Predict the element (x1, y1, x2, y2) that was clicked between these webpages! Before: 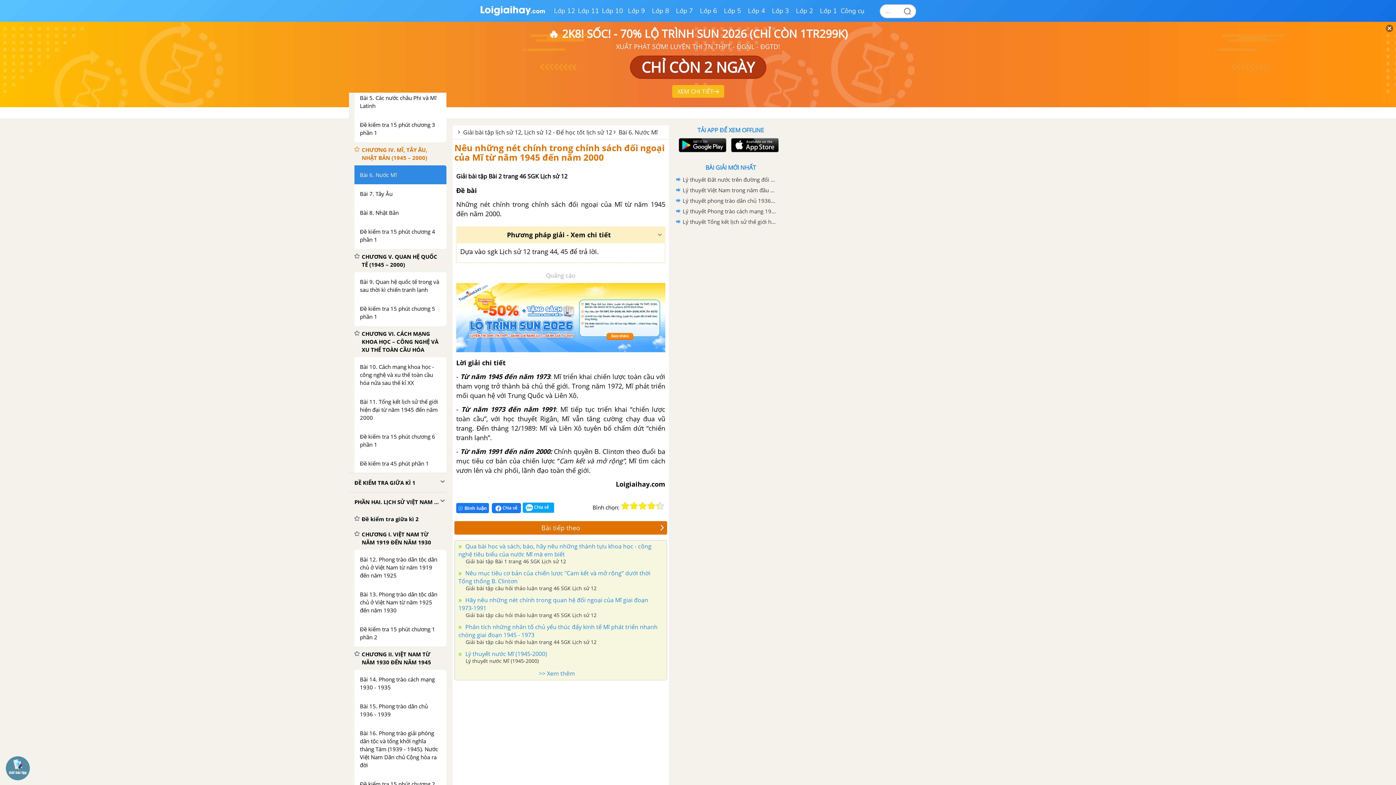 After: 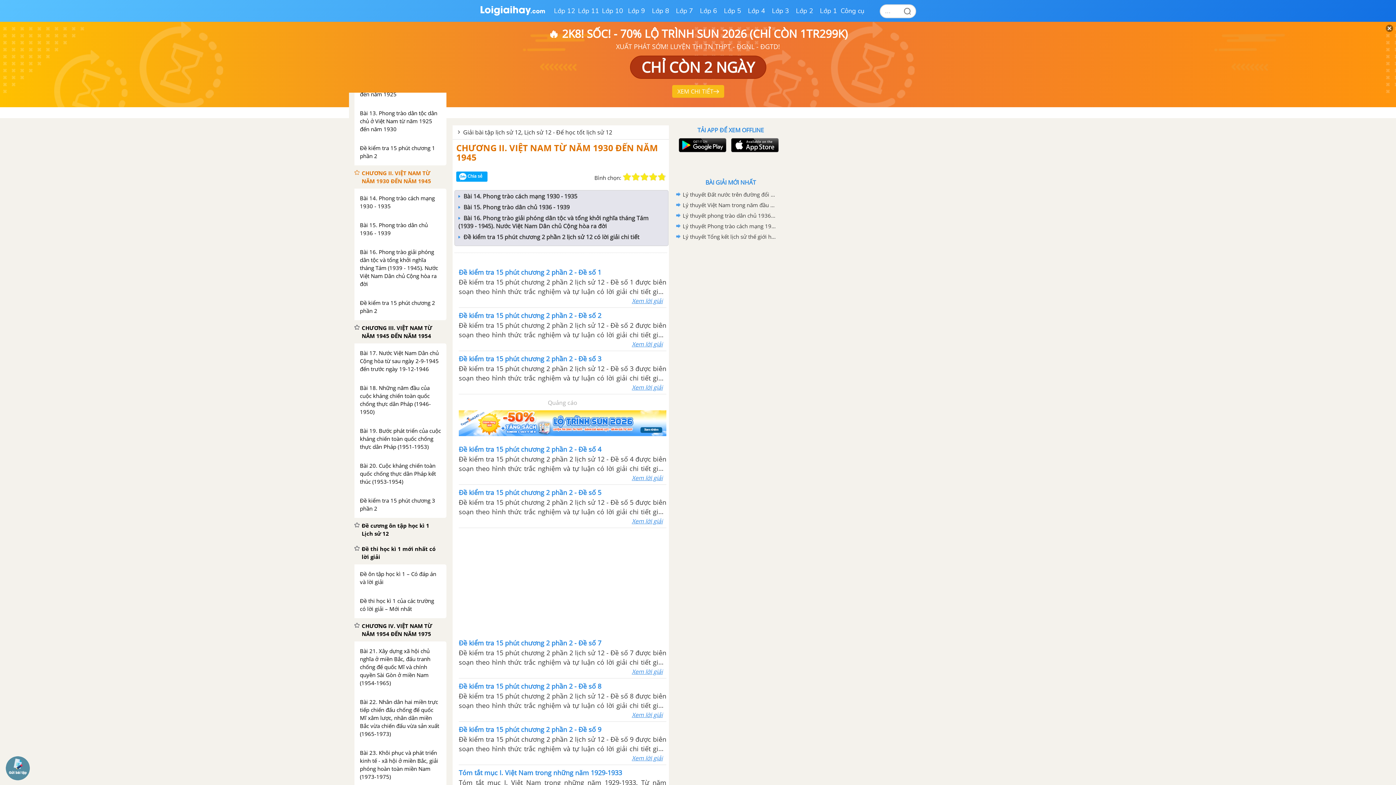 Action: bbox: (349, 646, 446, 670) label: CHƯƠNG II. VIỆT NAM TỪ NĂM 1930 ĐẾN NĂM 1945